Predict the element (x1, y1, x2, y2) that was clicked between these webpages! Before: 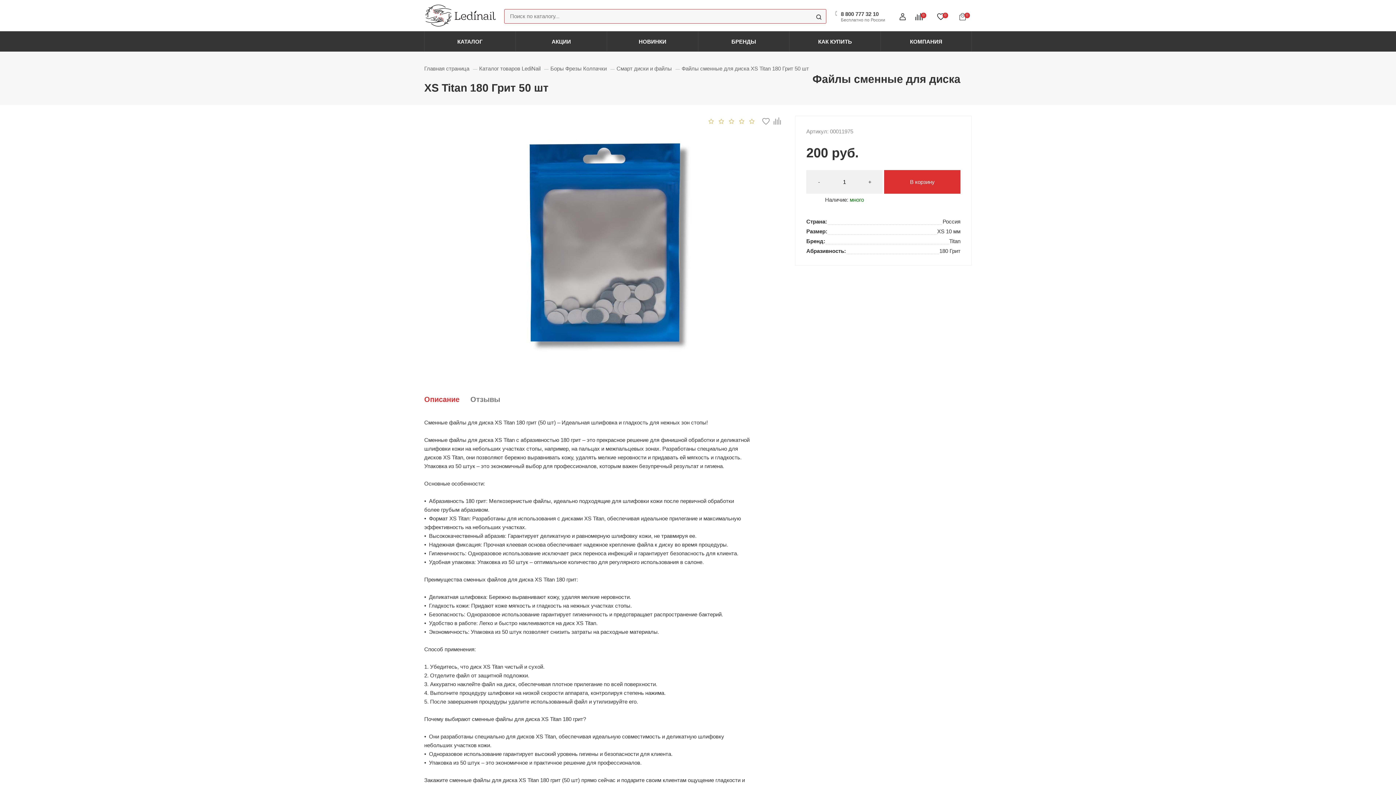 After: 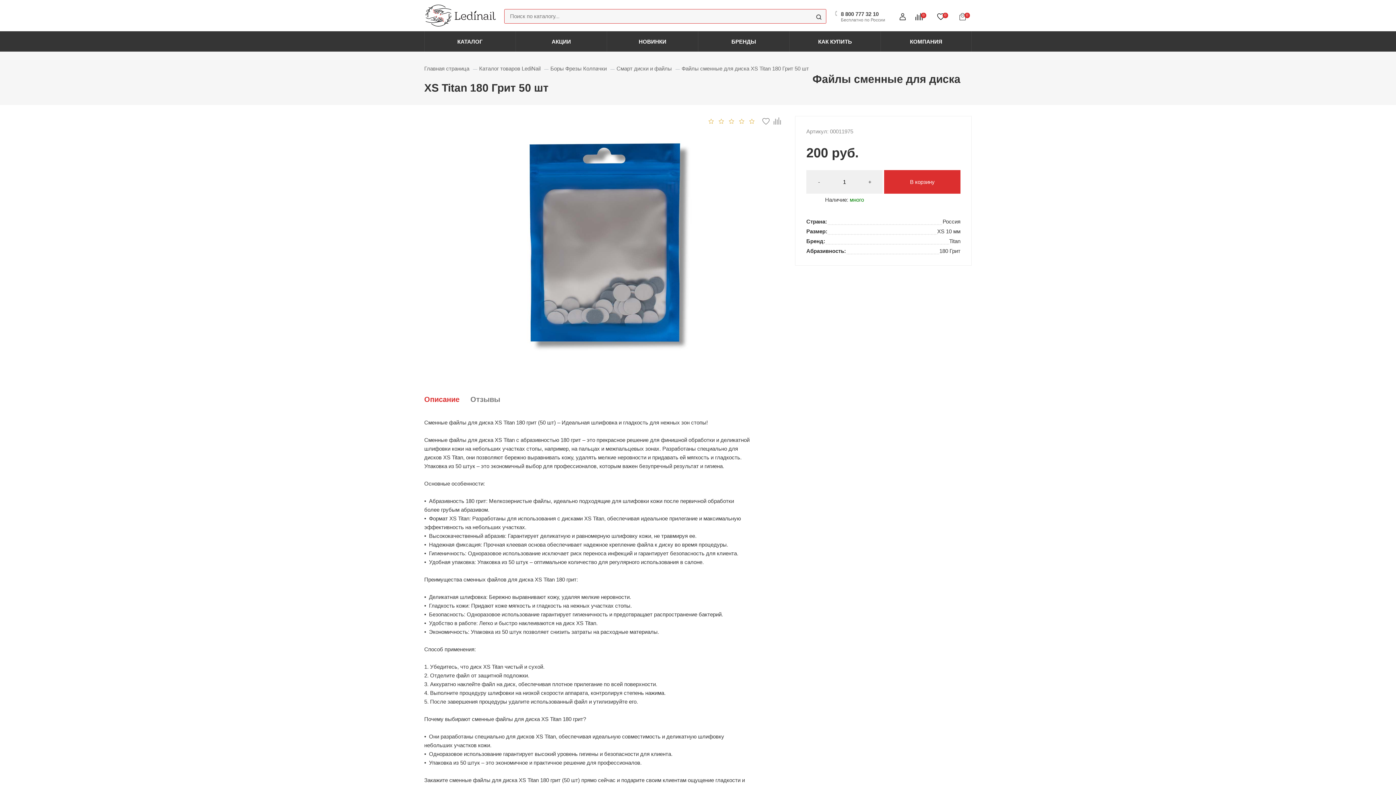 Action: bbox: (760, 116, 772, 126)